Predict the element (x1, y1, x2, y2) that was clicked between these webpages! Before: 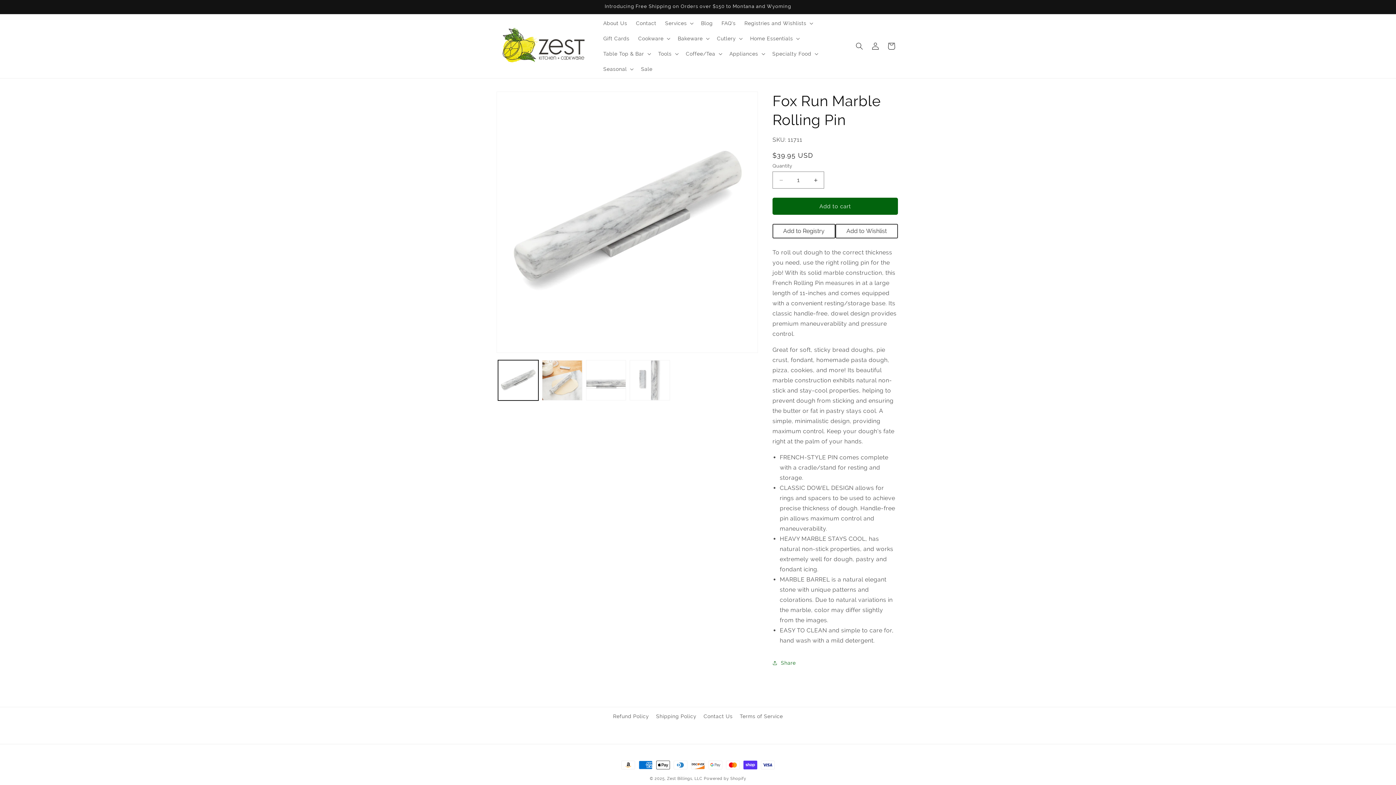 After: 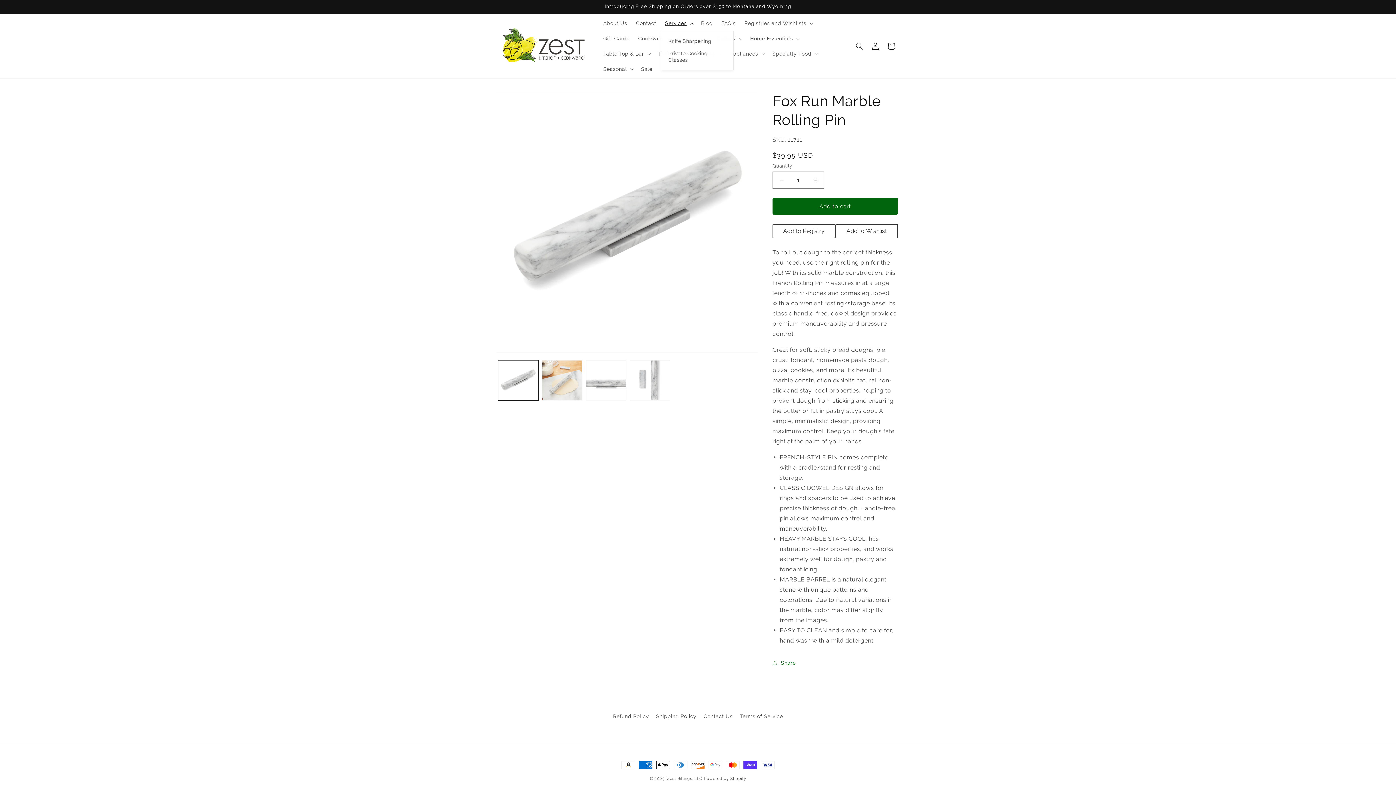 Action: label: Services bbox: (660, 15, 696, 30)